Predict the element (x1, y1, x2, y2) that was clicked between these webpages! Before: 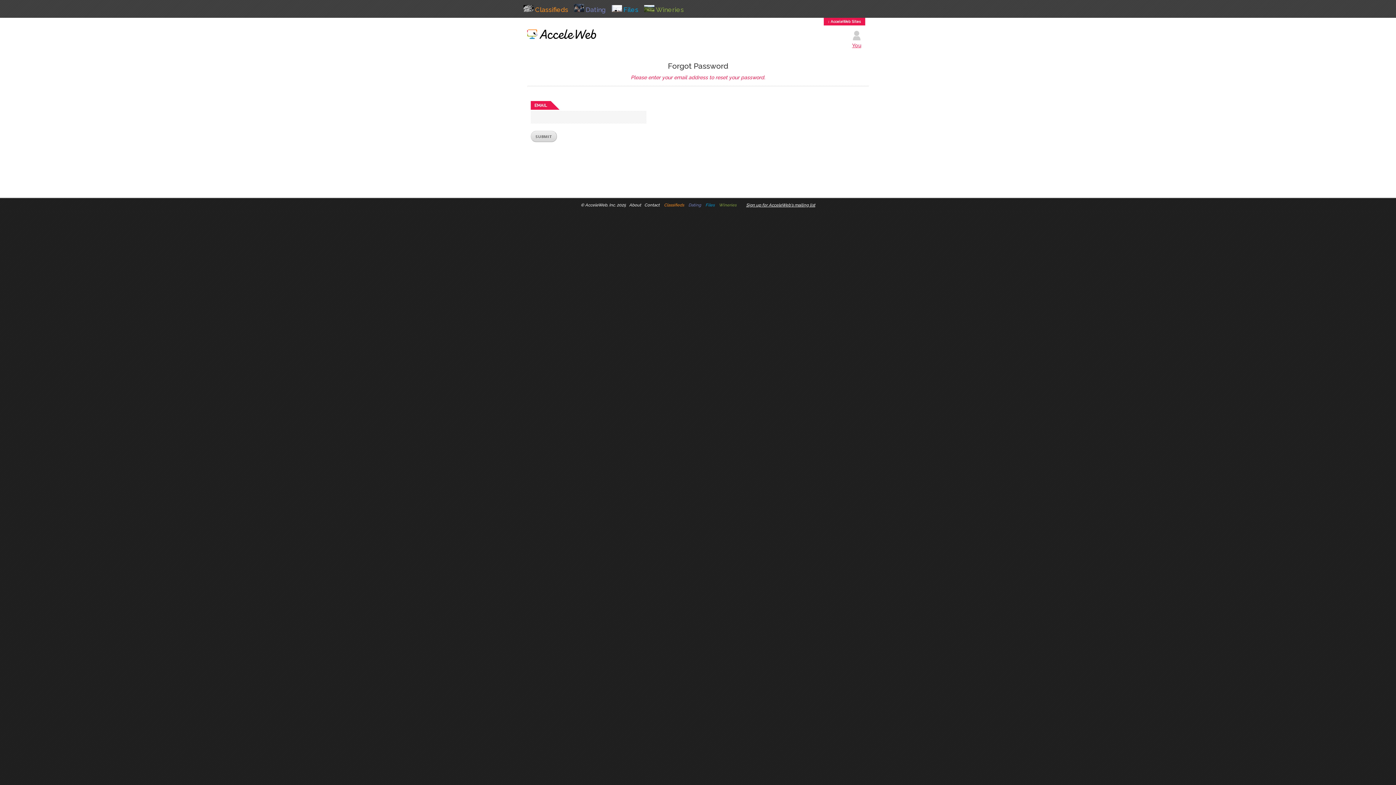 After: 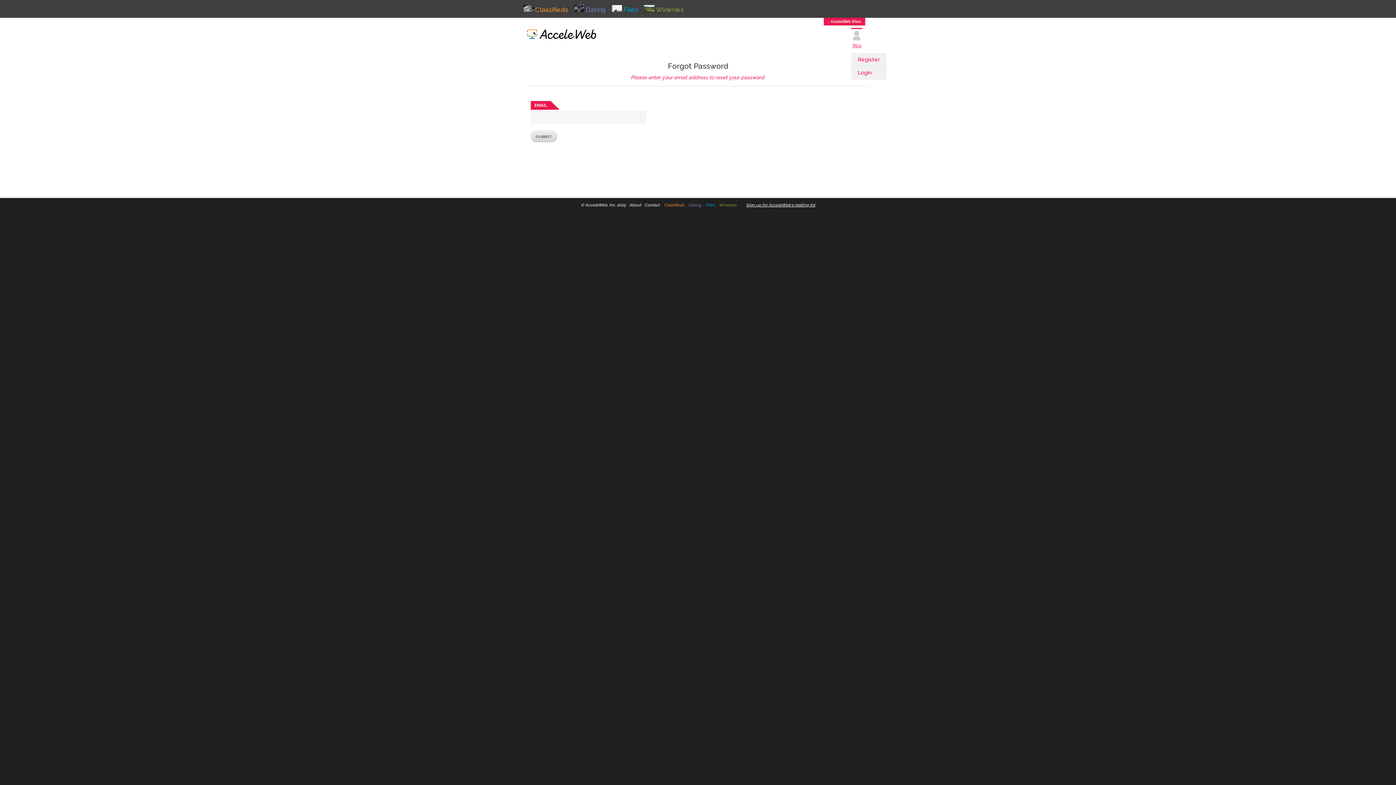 Action: bbox: (851, 27, 862, 41)